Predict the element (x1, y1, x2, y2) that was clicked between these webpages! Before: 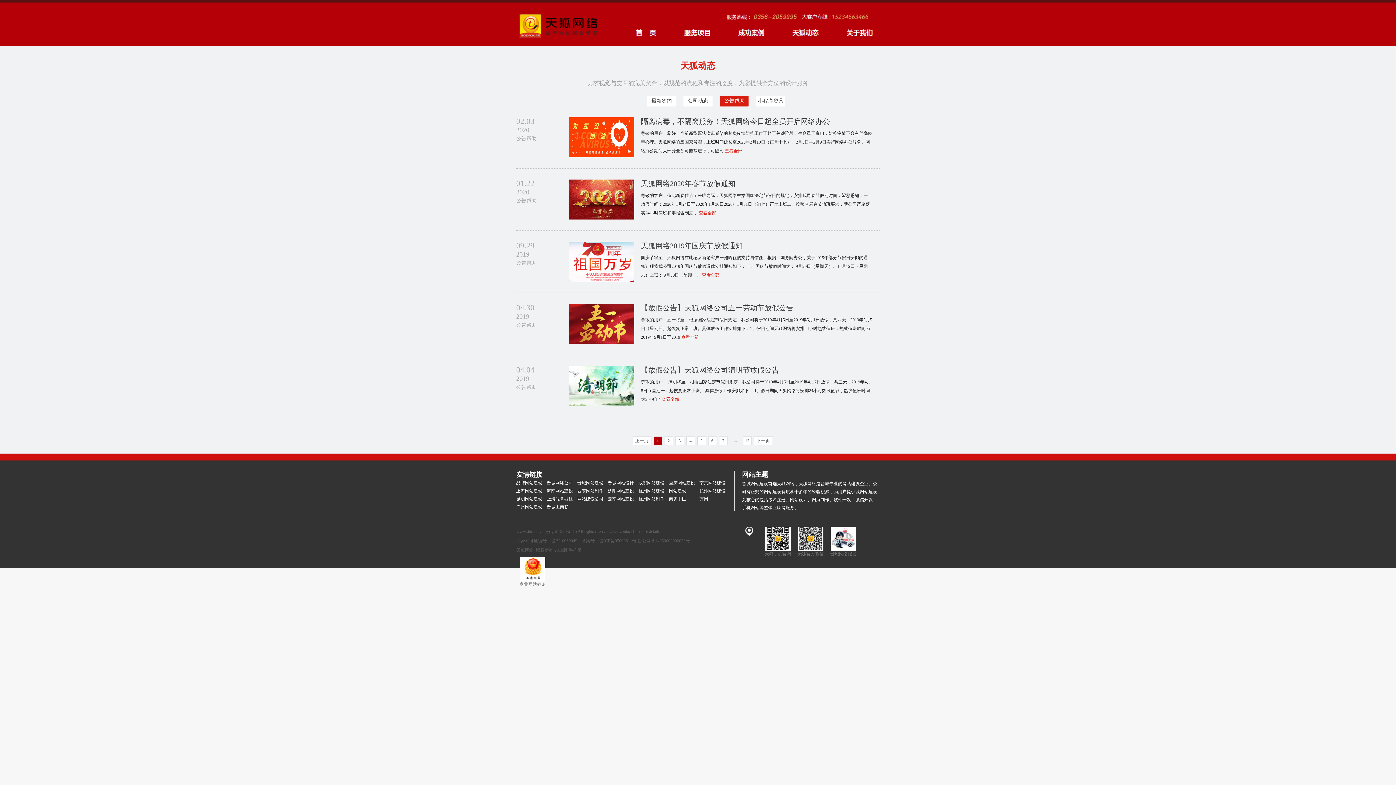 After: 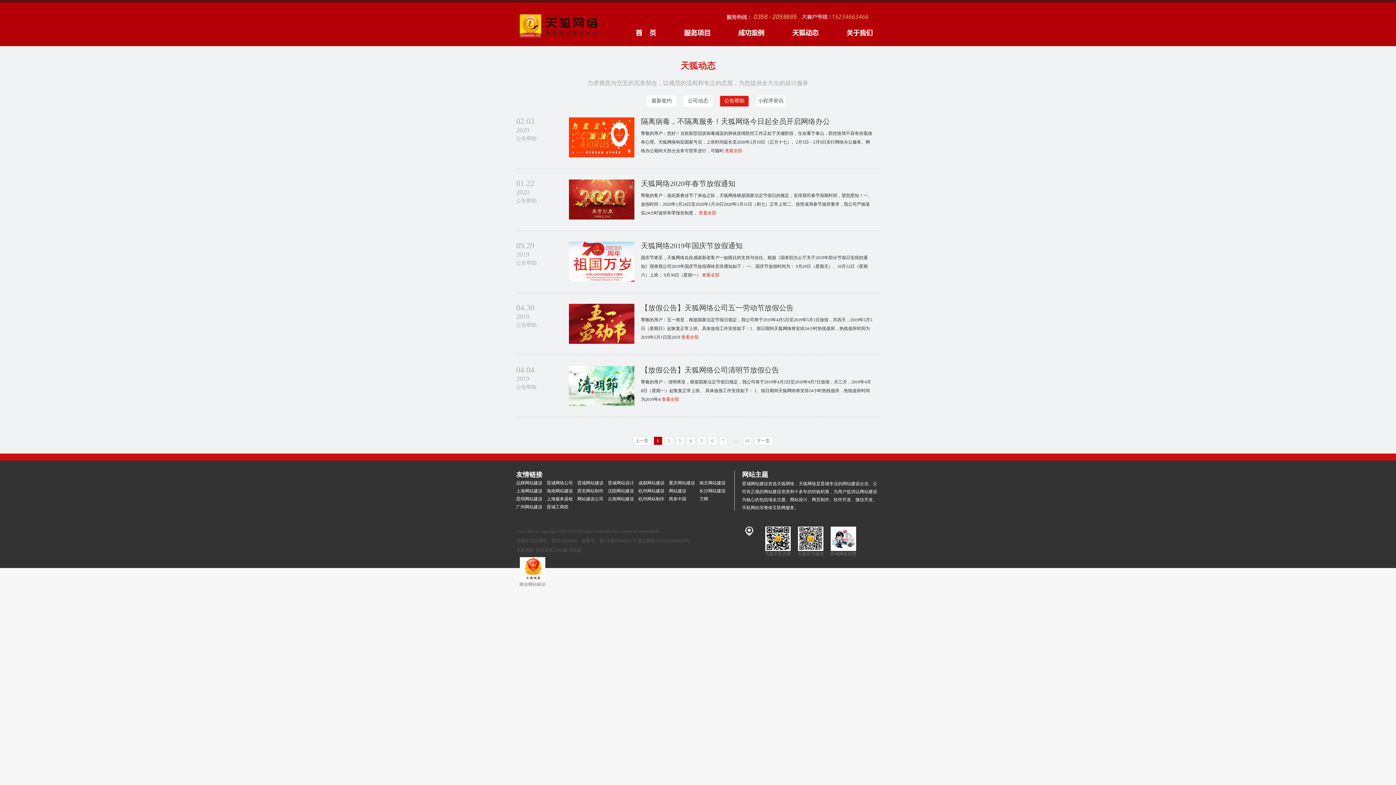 Action: bbox: (716, 95, 752, 106) label: 公告帮助